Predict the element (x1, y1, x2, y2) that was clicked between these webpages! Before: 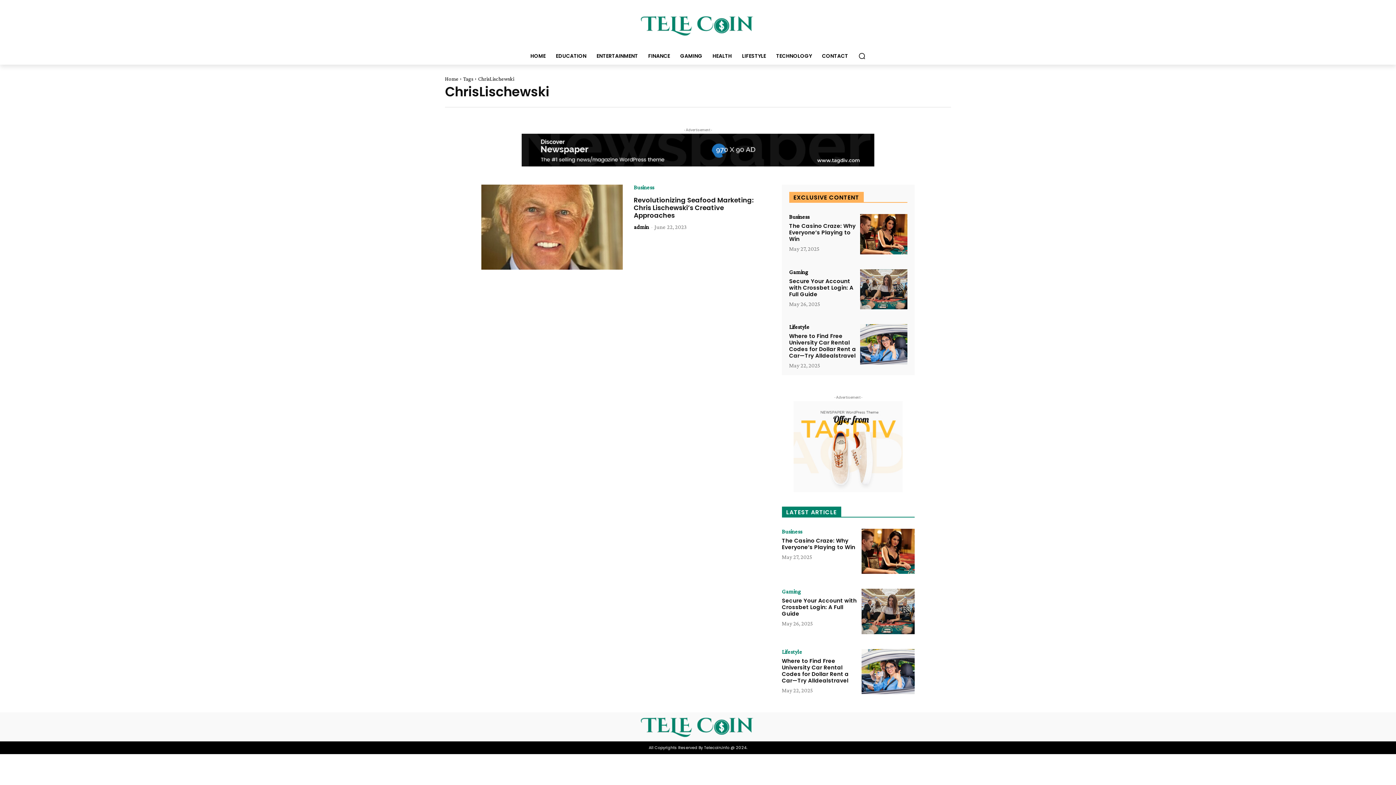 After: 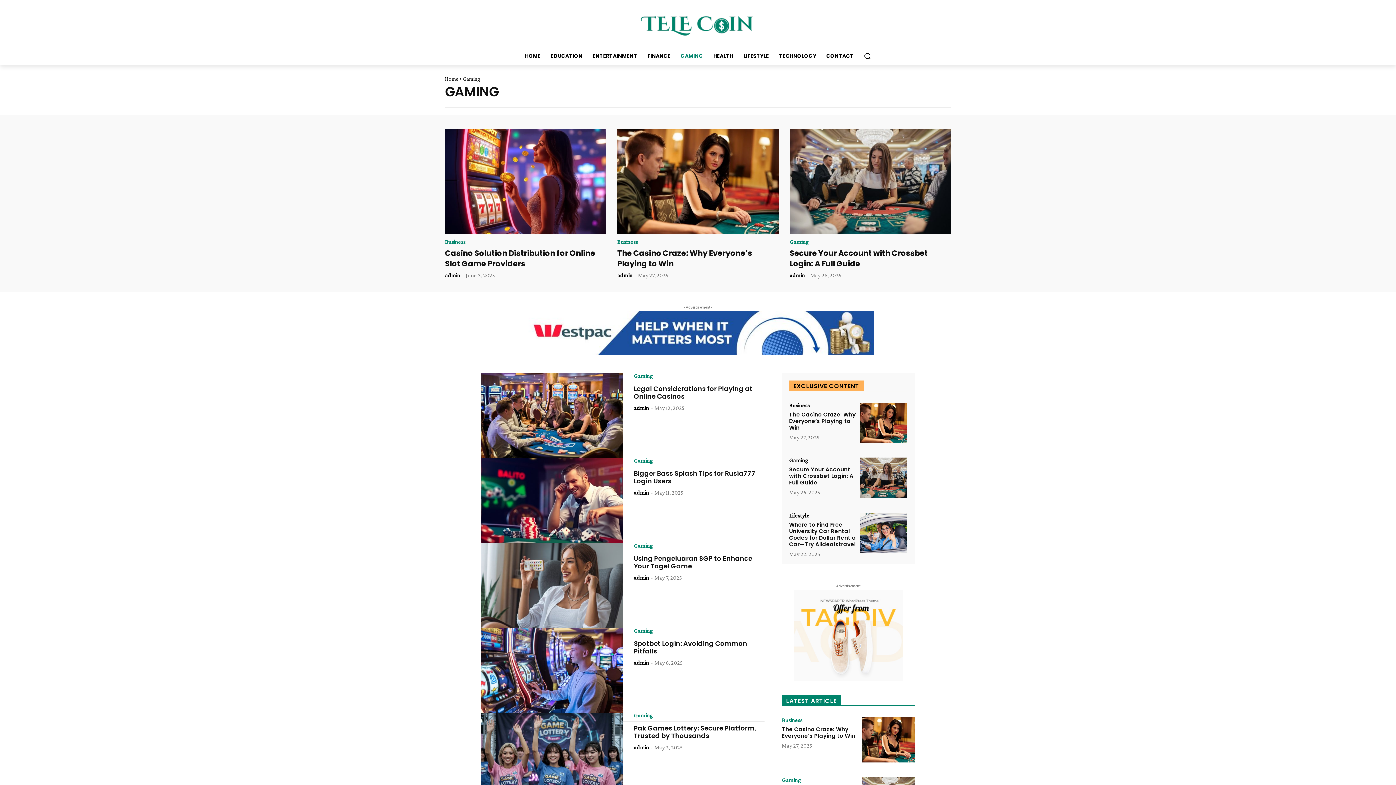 Action: label: GAMING bbox: (675, 47, 707, 64)